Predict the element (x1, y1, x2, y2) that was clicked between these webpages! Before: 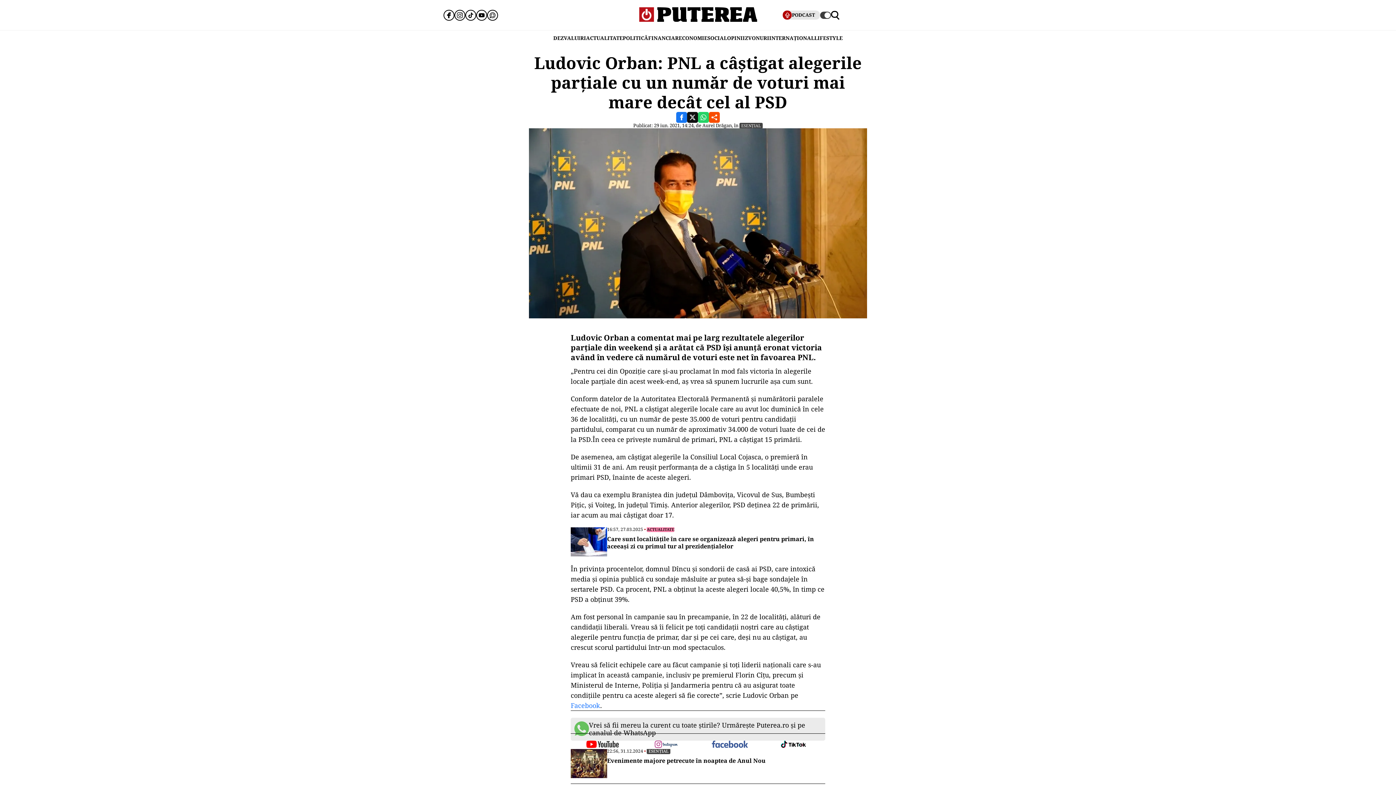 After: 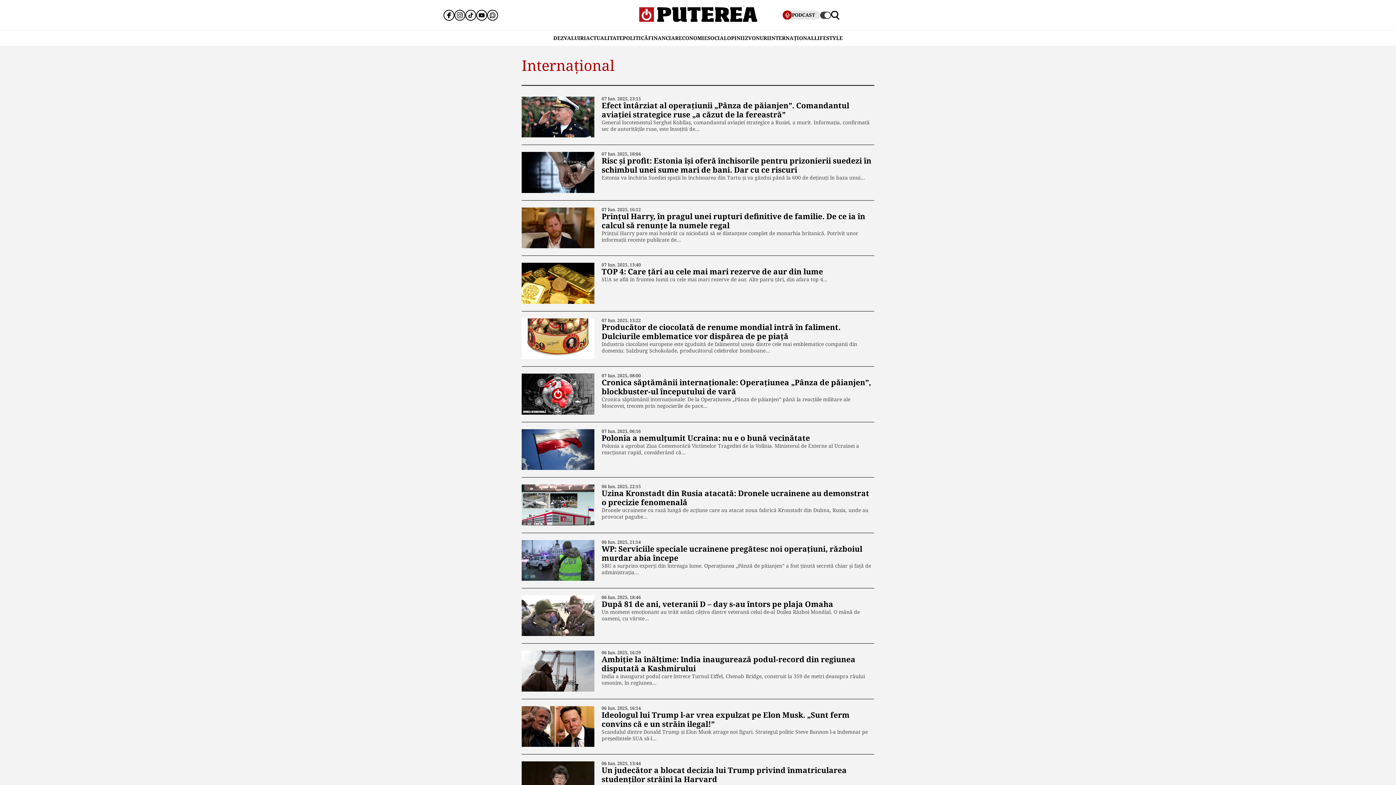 Action: bbox: (769, 30, 814, 45) label: INTERNAȚIONAL